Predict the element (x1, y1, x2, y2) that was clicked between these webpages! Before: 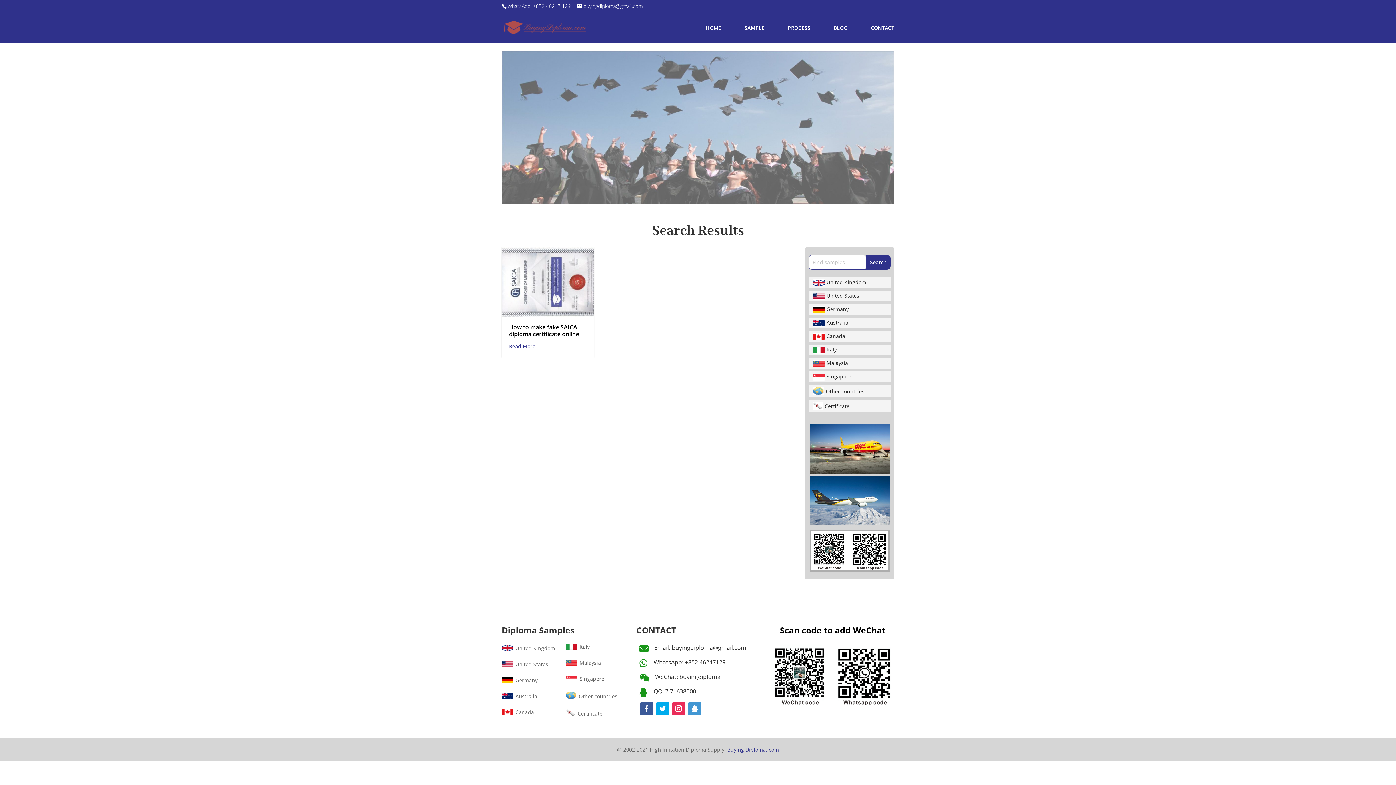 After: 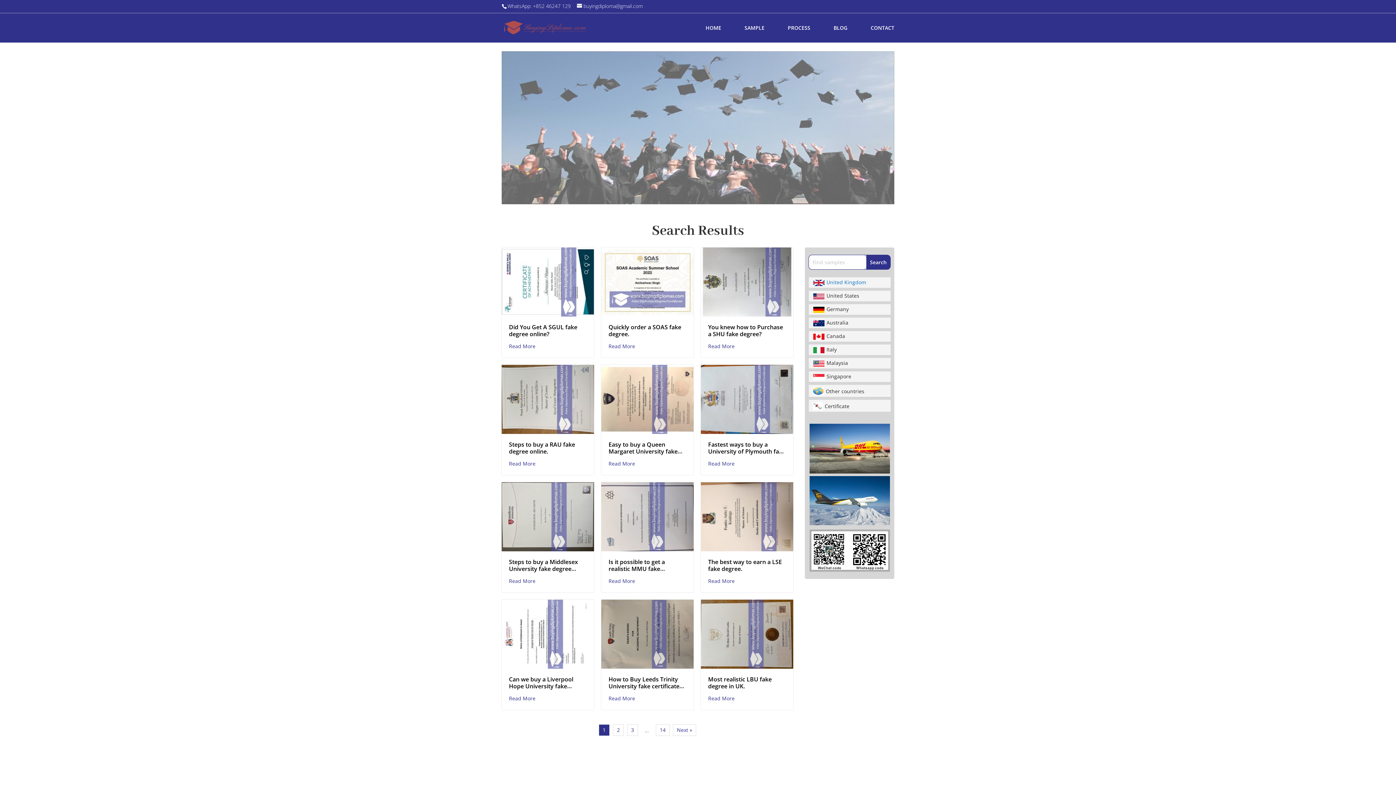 Action: label: United Kingdom bbox: (812, 277, 886, 288)